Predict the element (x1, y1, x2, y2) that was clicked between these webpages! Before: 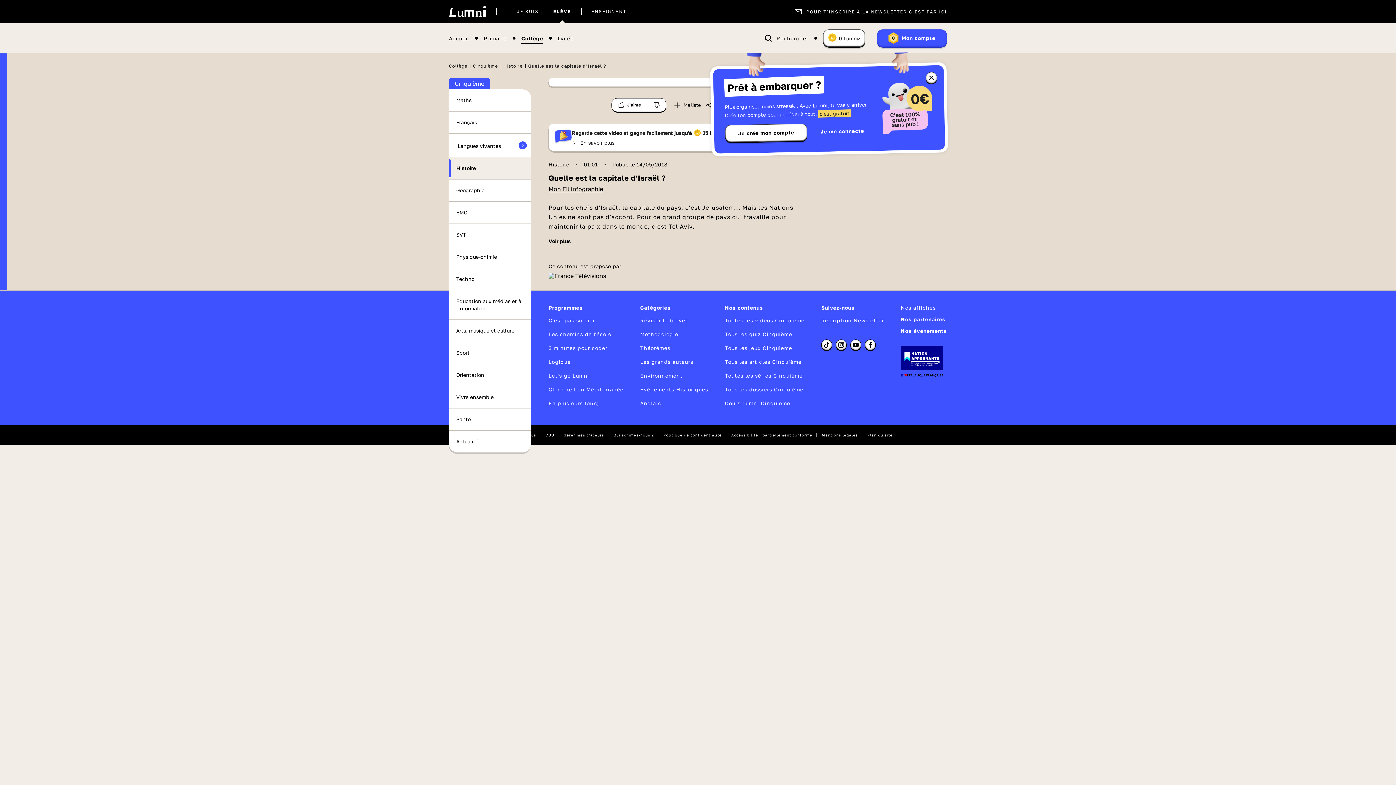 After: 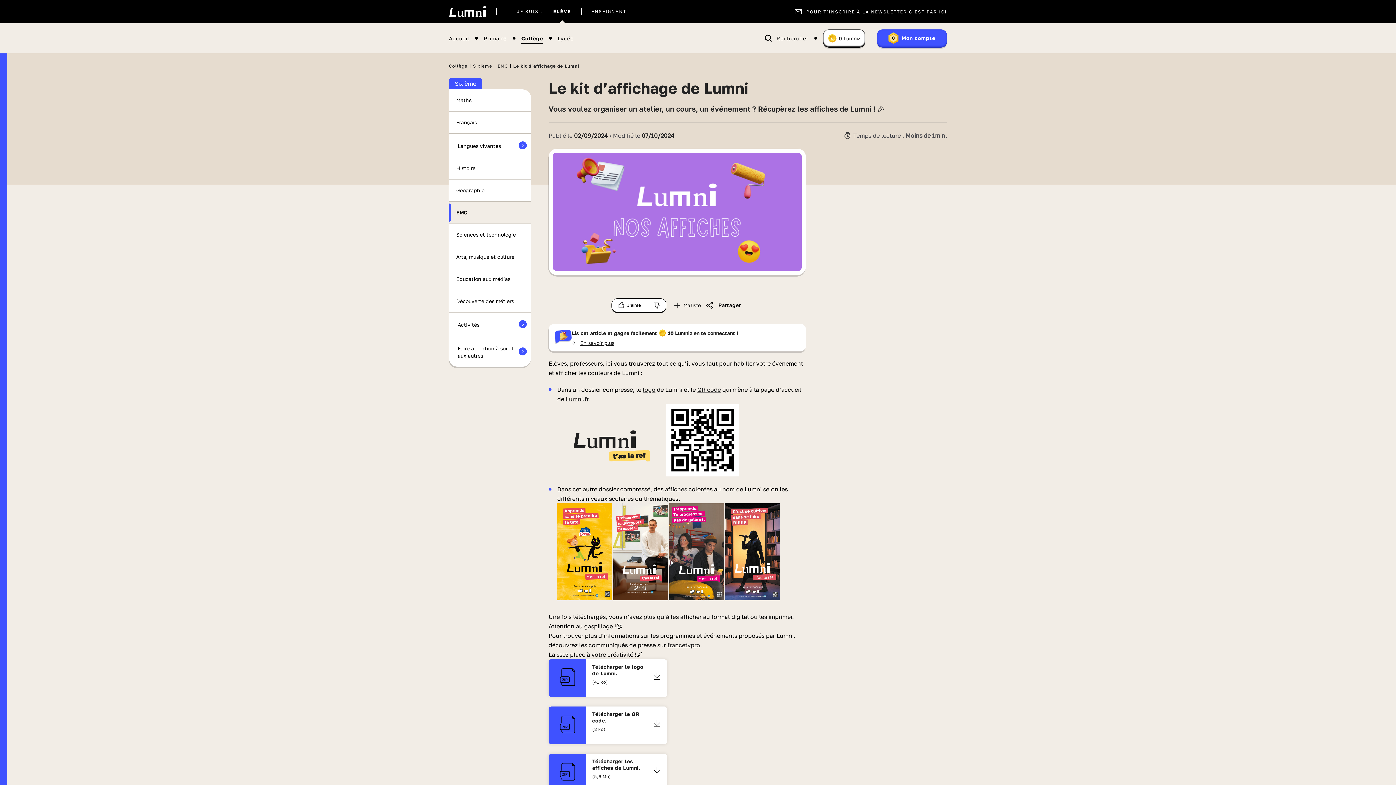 Action: label: Nos affiches bbox: (901, 304, 947, 312)